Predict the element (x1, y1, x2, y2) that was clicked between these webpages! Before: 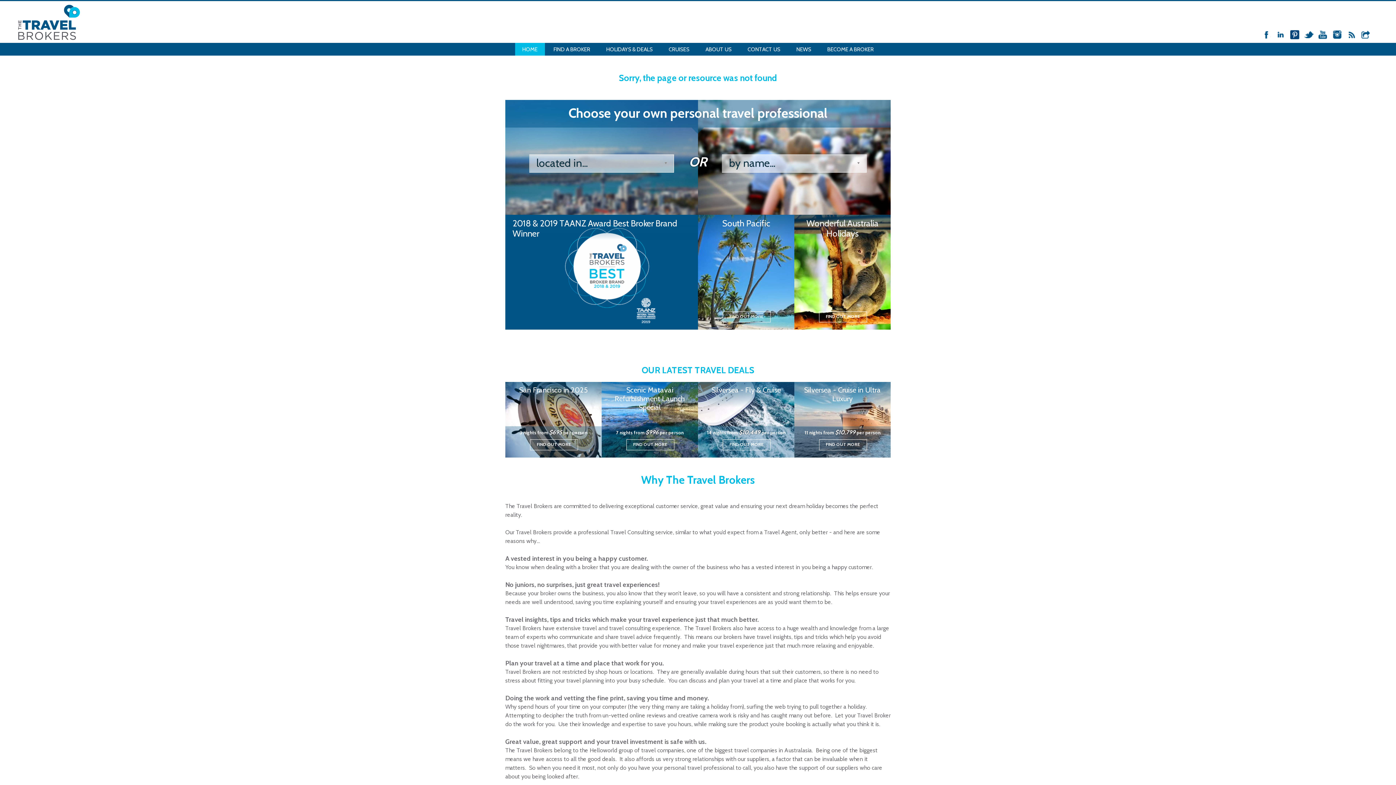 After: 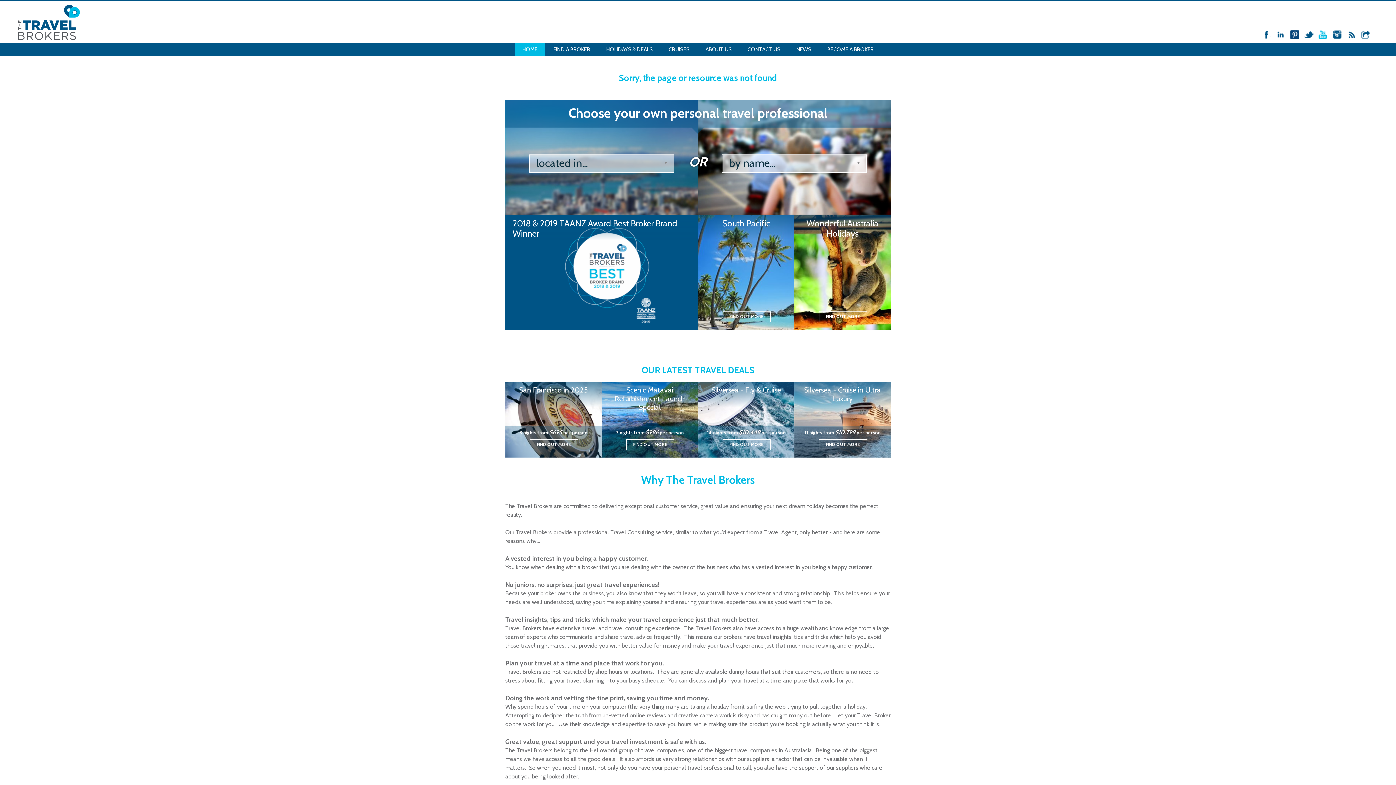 Action: bbox: (1318, 30, 1328, 39)